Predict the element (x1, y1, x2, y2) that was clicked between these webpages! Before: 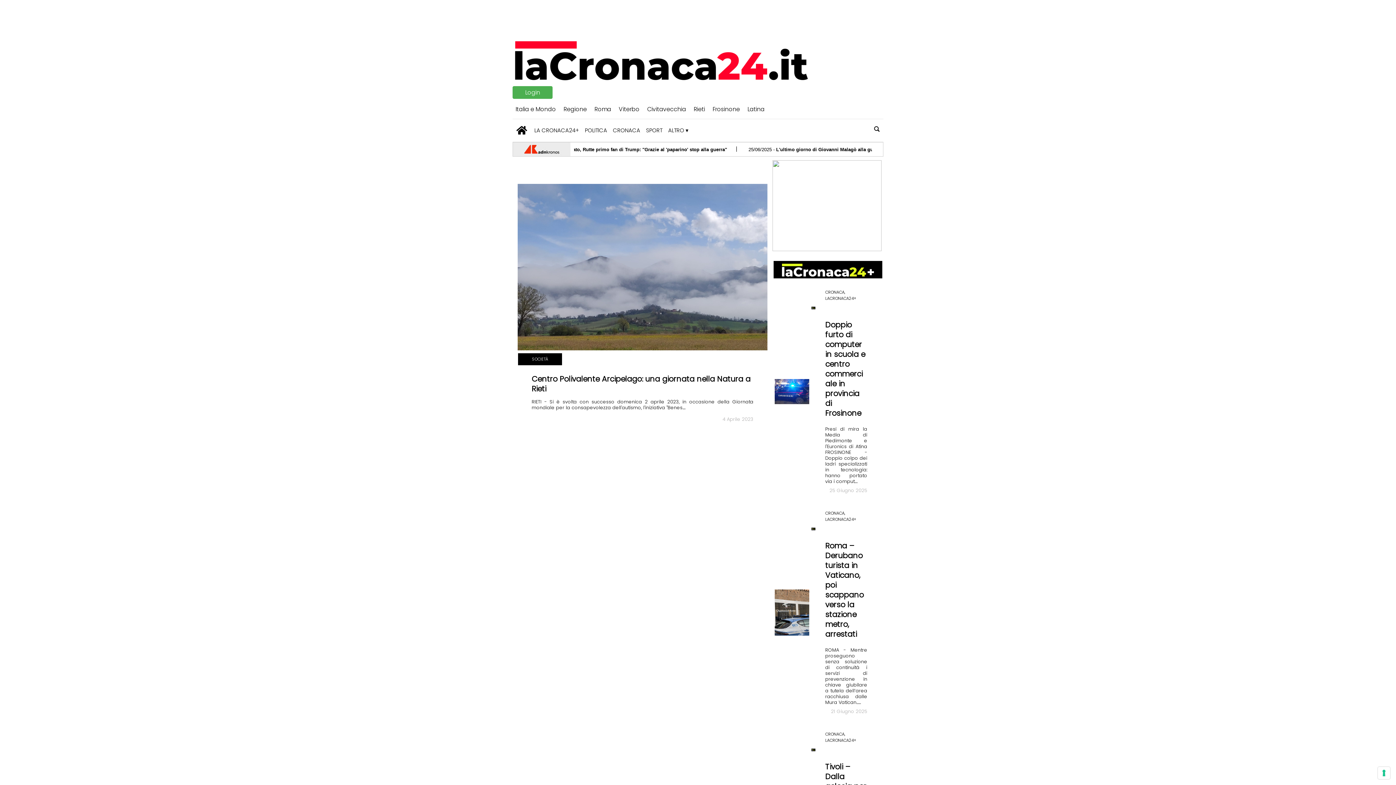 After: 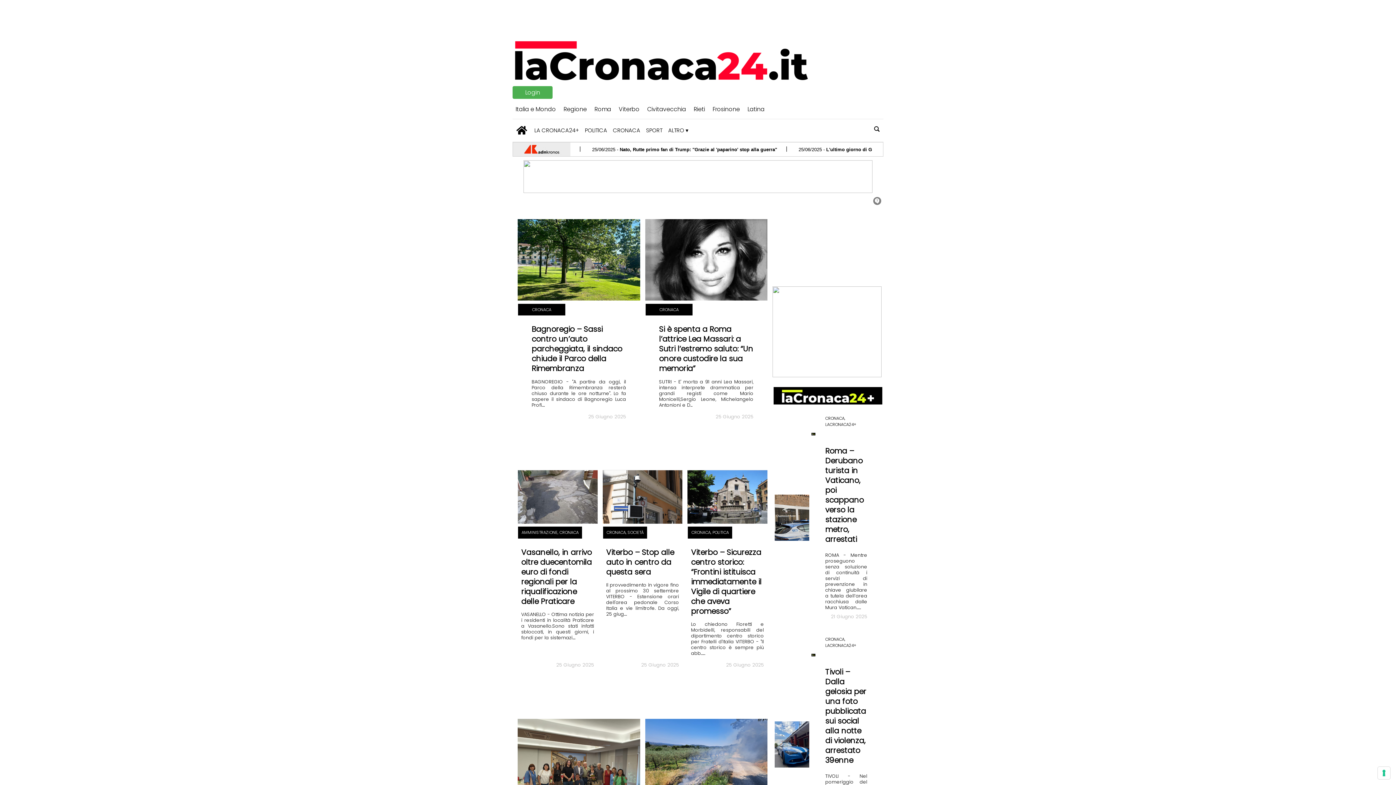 Action: label: Viterbo bbox: (616, 102, 642, 115)